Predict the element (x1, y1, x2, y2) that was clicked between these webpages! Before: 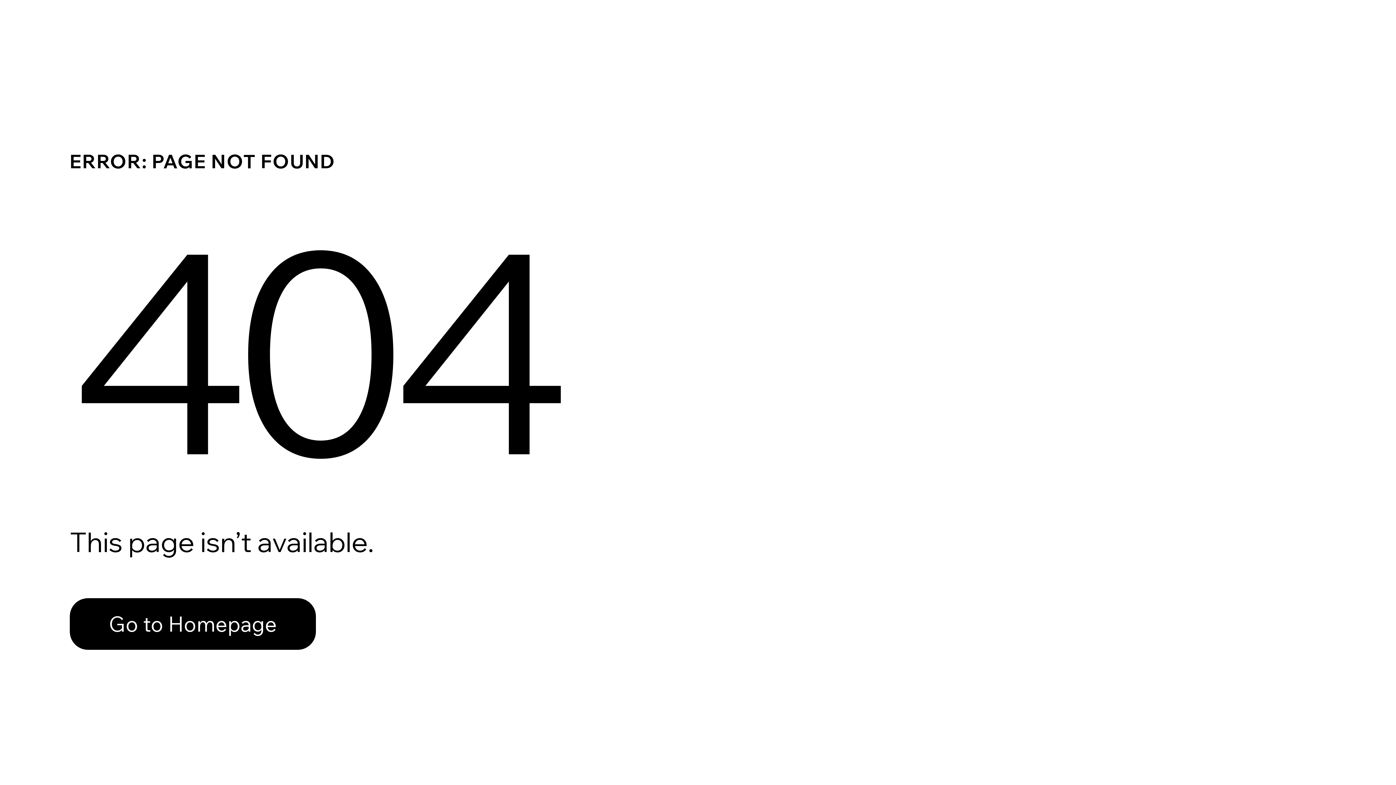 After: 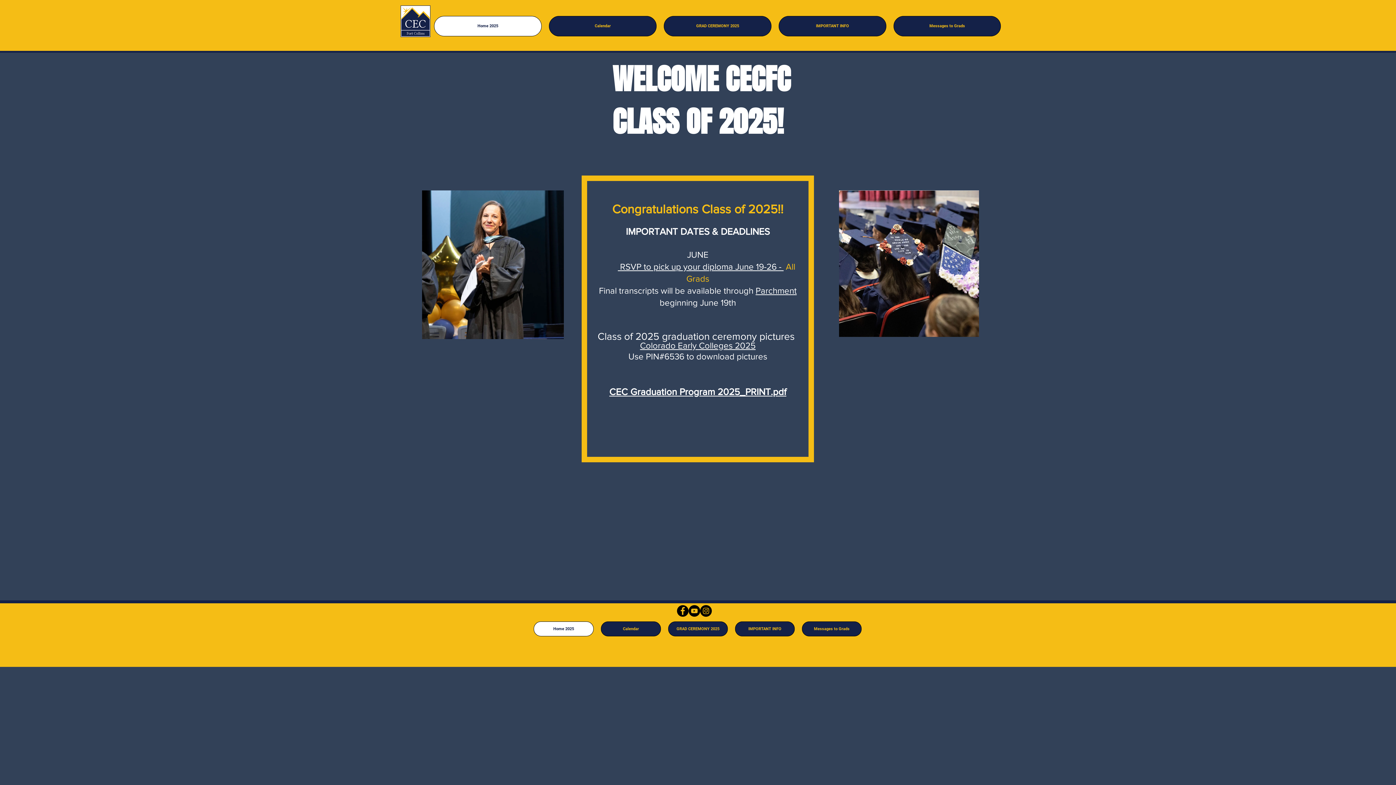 Action: bbox: (69, 598, 316, 650) label: Go to Homepage